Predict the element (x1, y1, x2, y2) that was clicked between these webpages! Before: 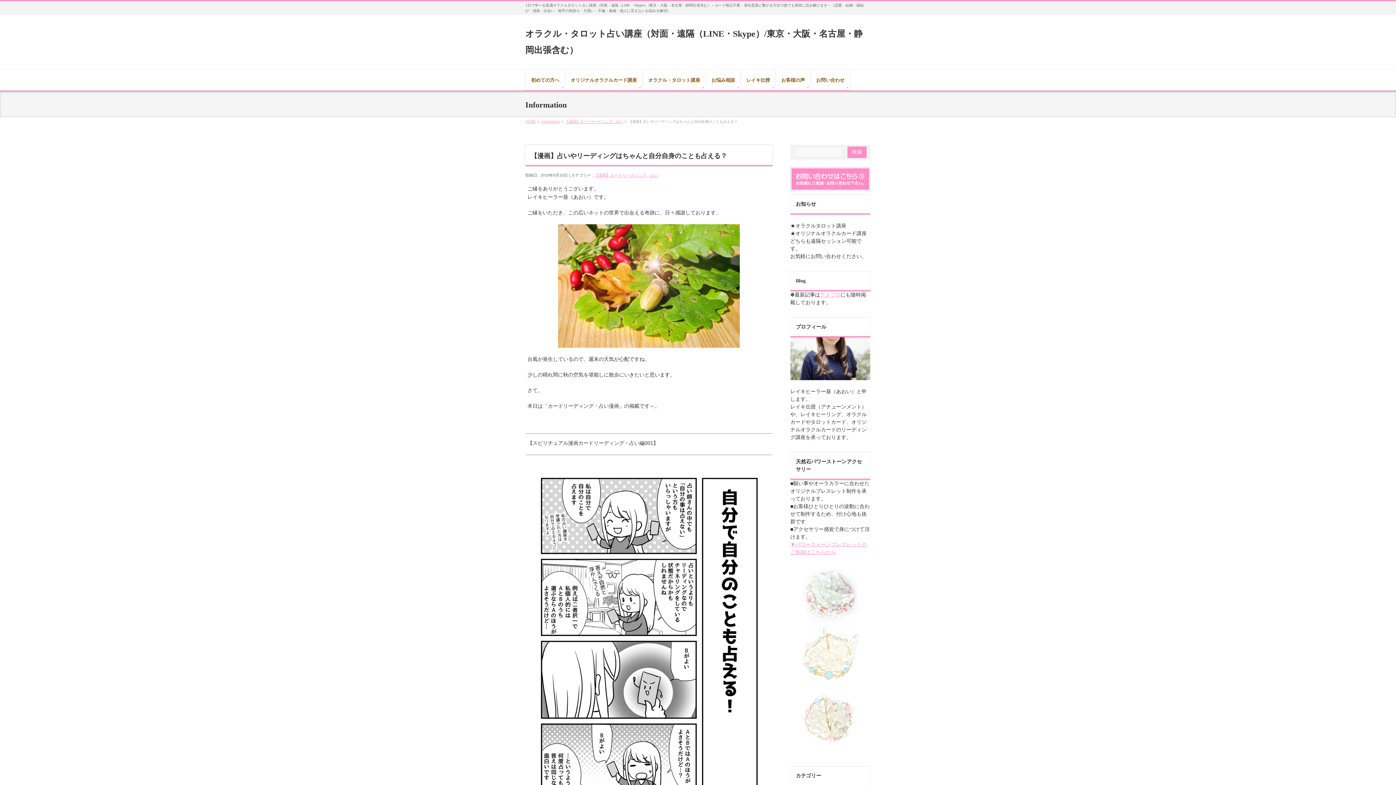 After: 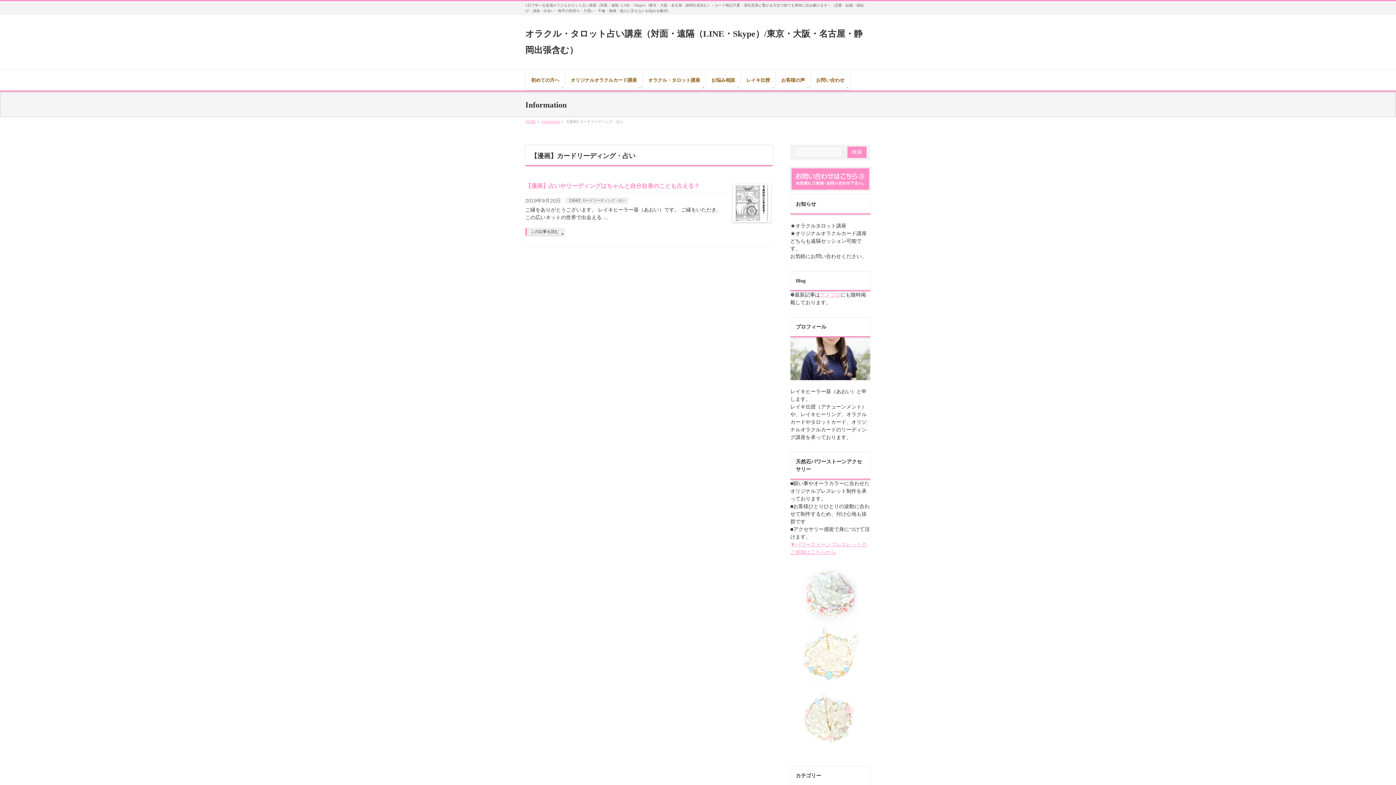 Action: label: 【漫画】カードリーディング・占い bbox: (565, 119, 623, 123)